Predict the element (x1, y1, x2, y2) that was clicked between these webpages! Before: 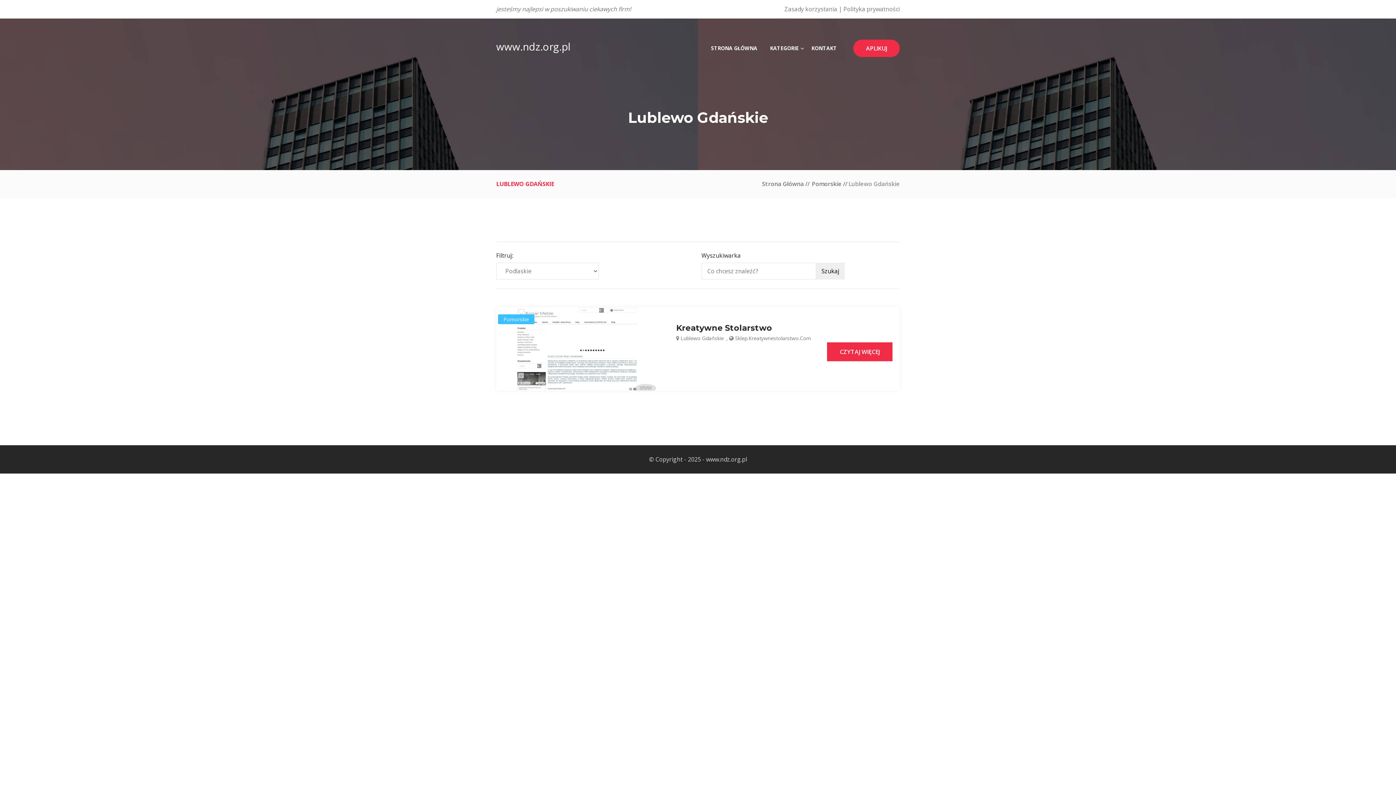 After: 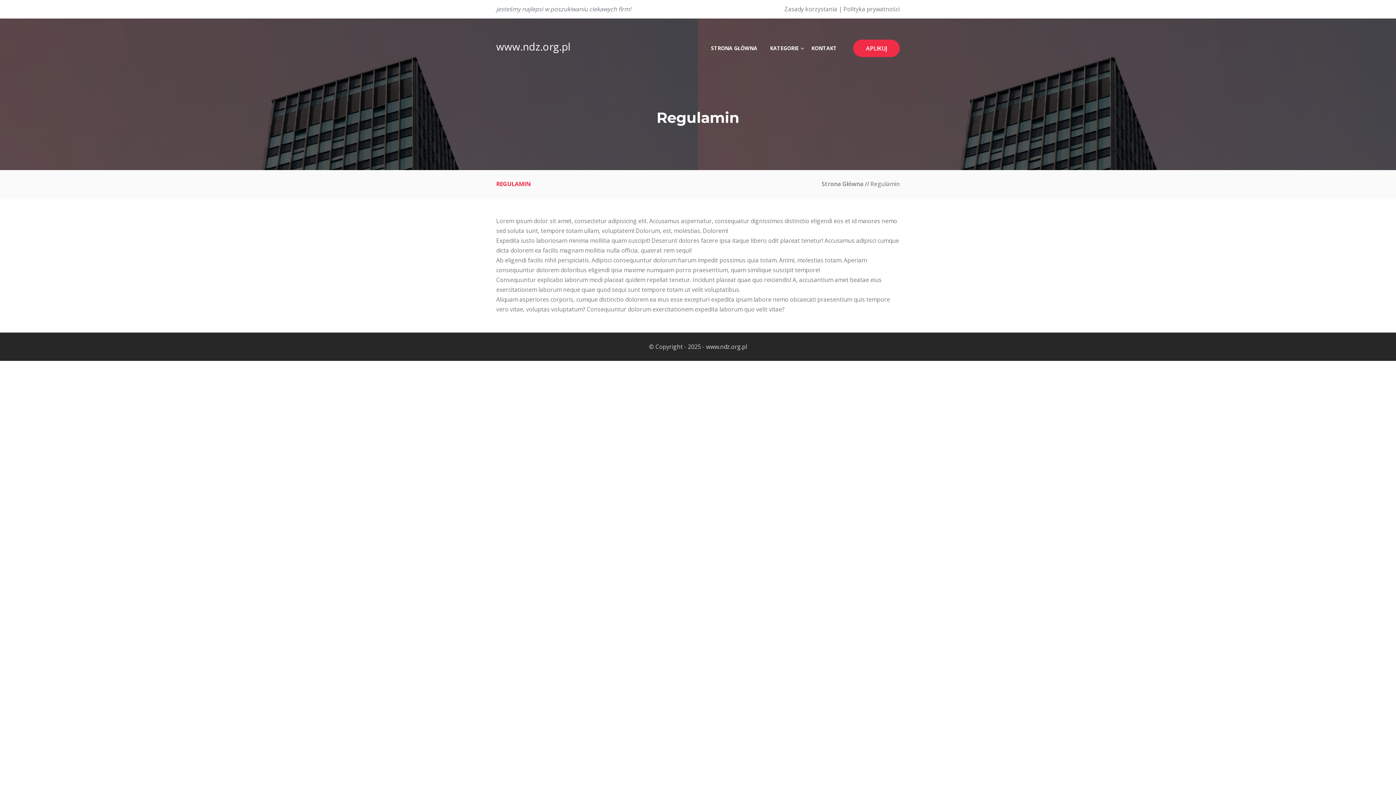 Action: label: Zasady korzystania bbox: (784, 4, 837, 13)